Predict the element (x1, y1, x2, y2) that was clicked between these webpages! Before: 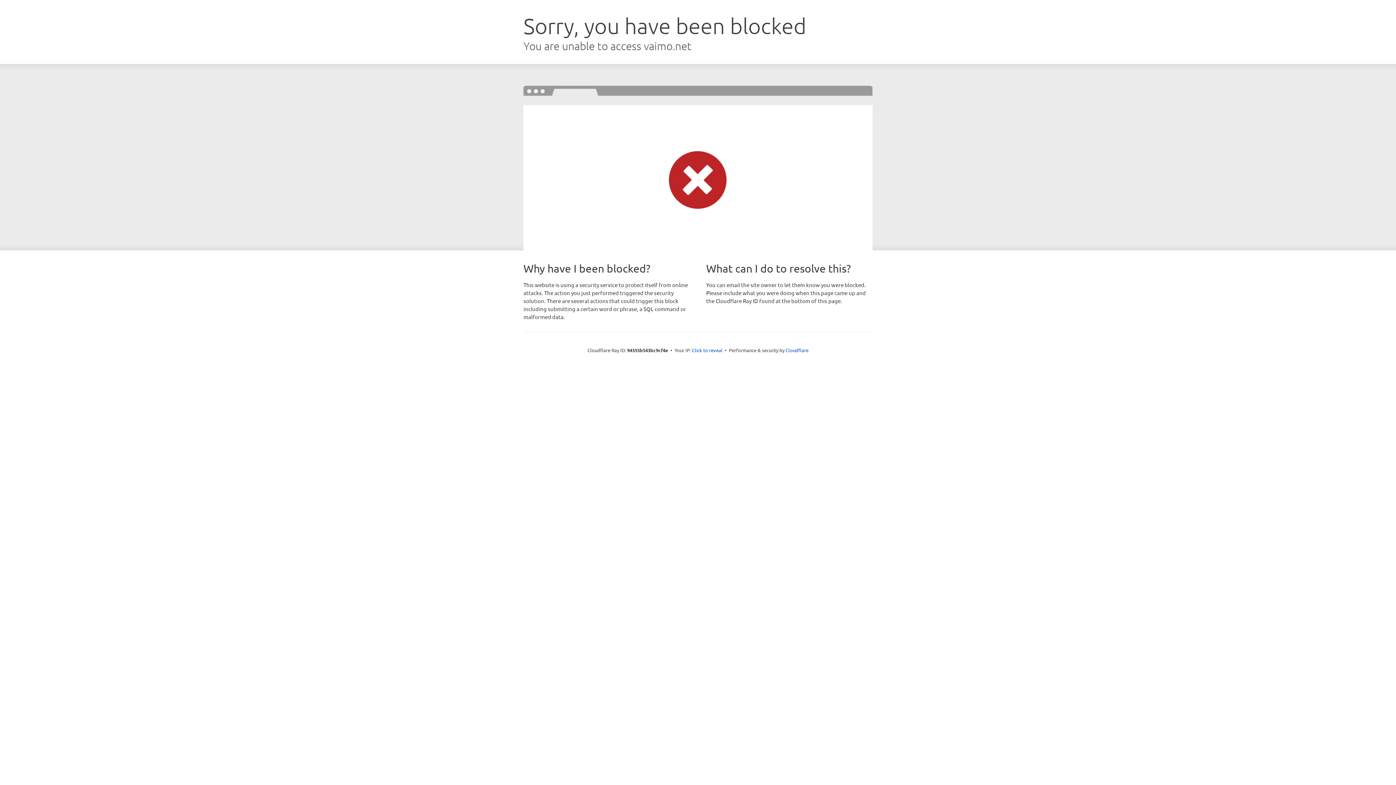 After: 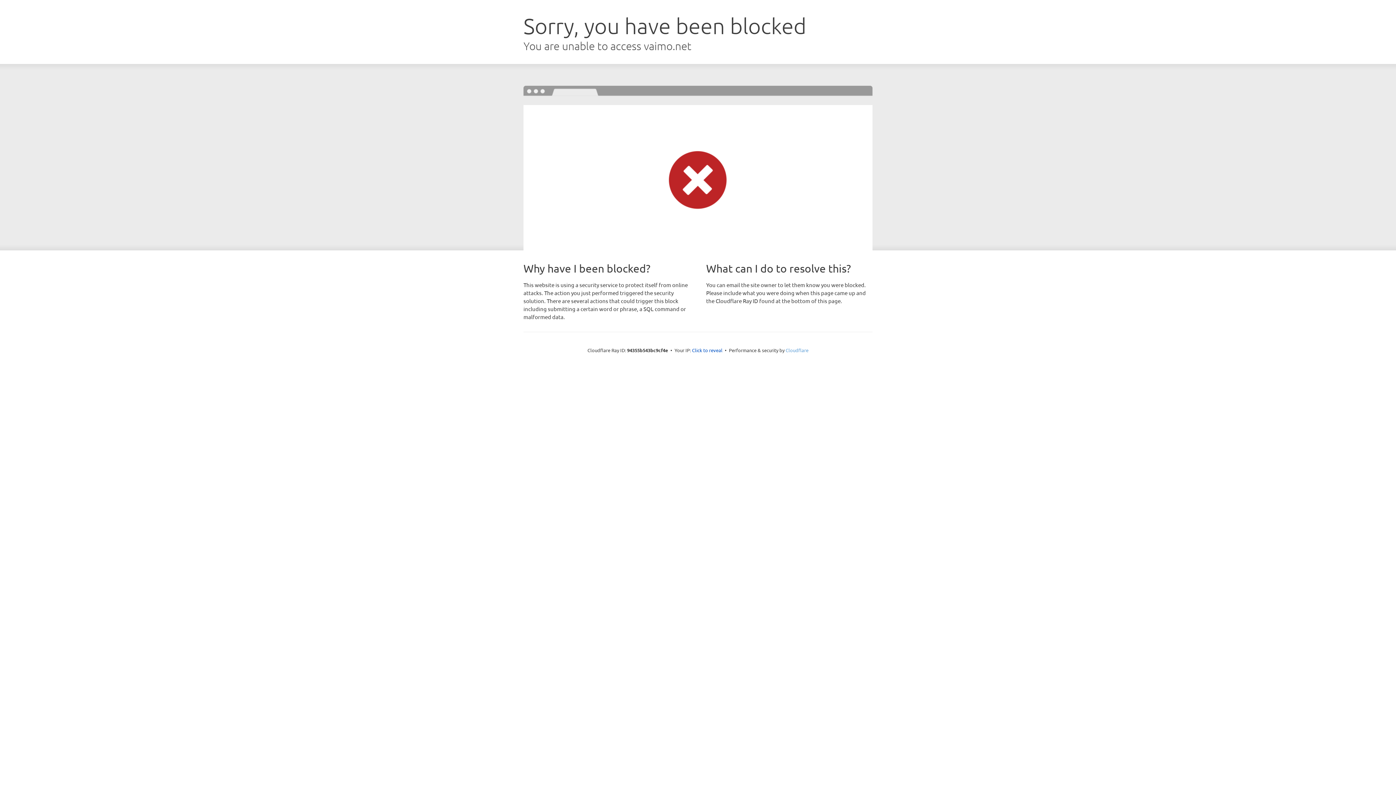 Action: bbox: (785, 347, 808, 353) label: Cloudflare